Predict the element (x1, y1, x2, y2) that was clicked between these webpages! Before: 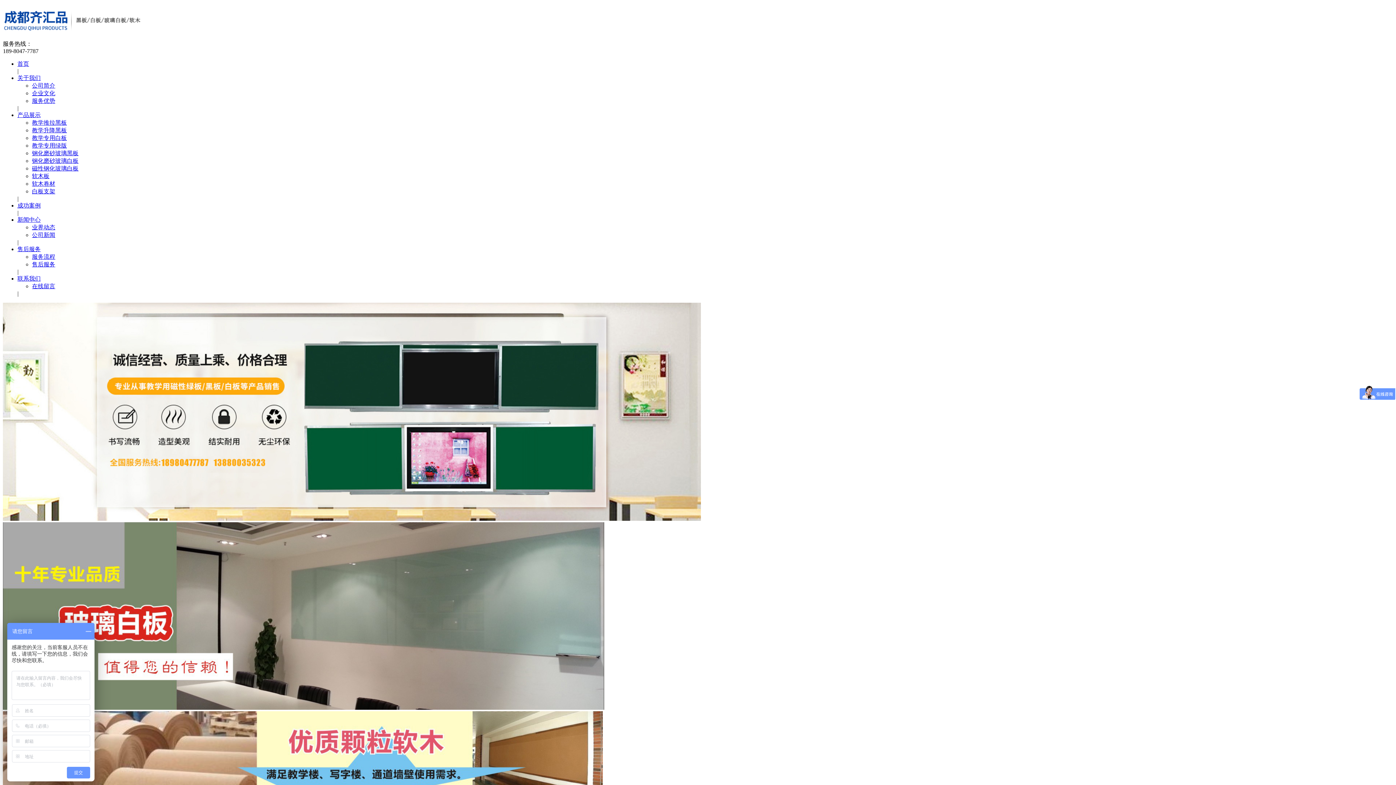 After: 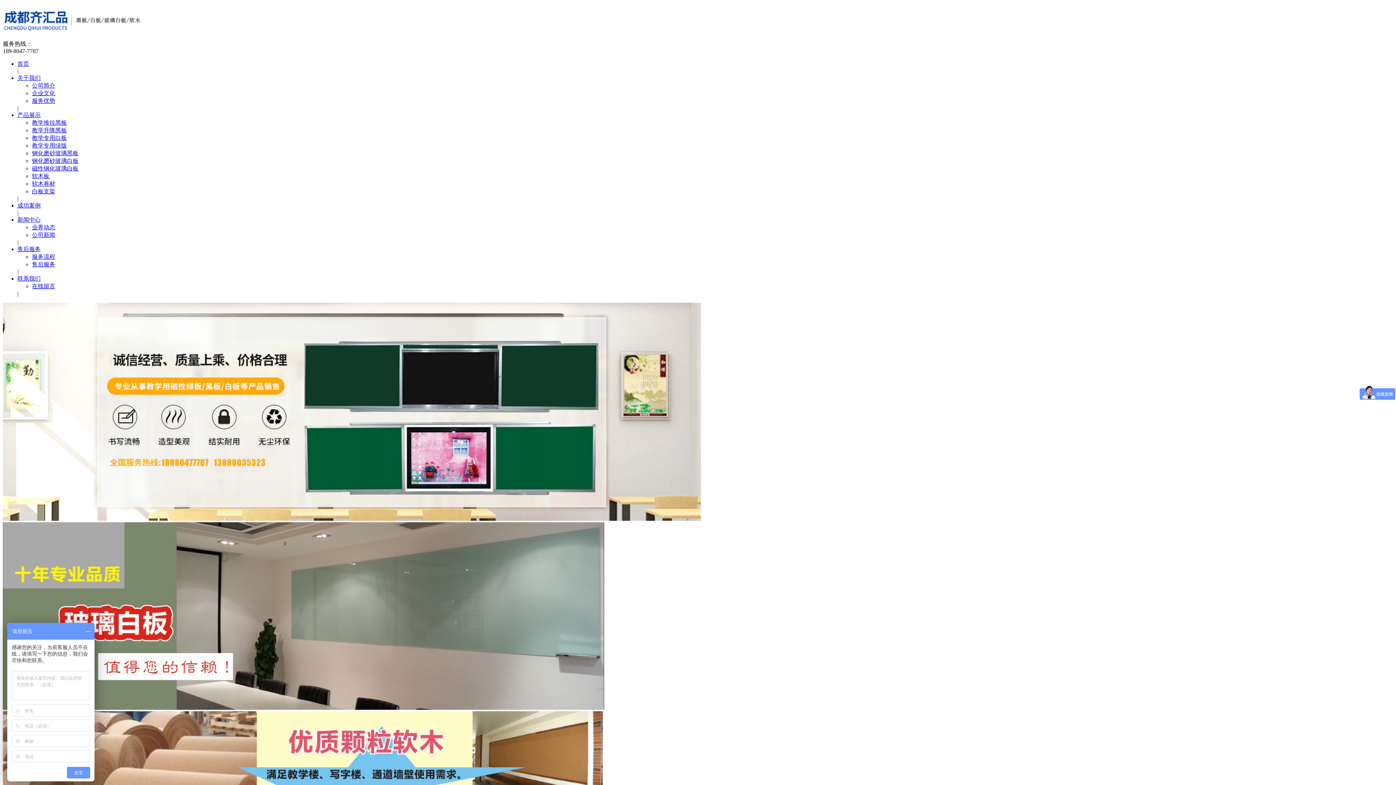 Action: bbox: (32, 134, 66, 141) label: 教学专用白板